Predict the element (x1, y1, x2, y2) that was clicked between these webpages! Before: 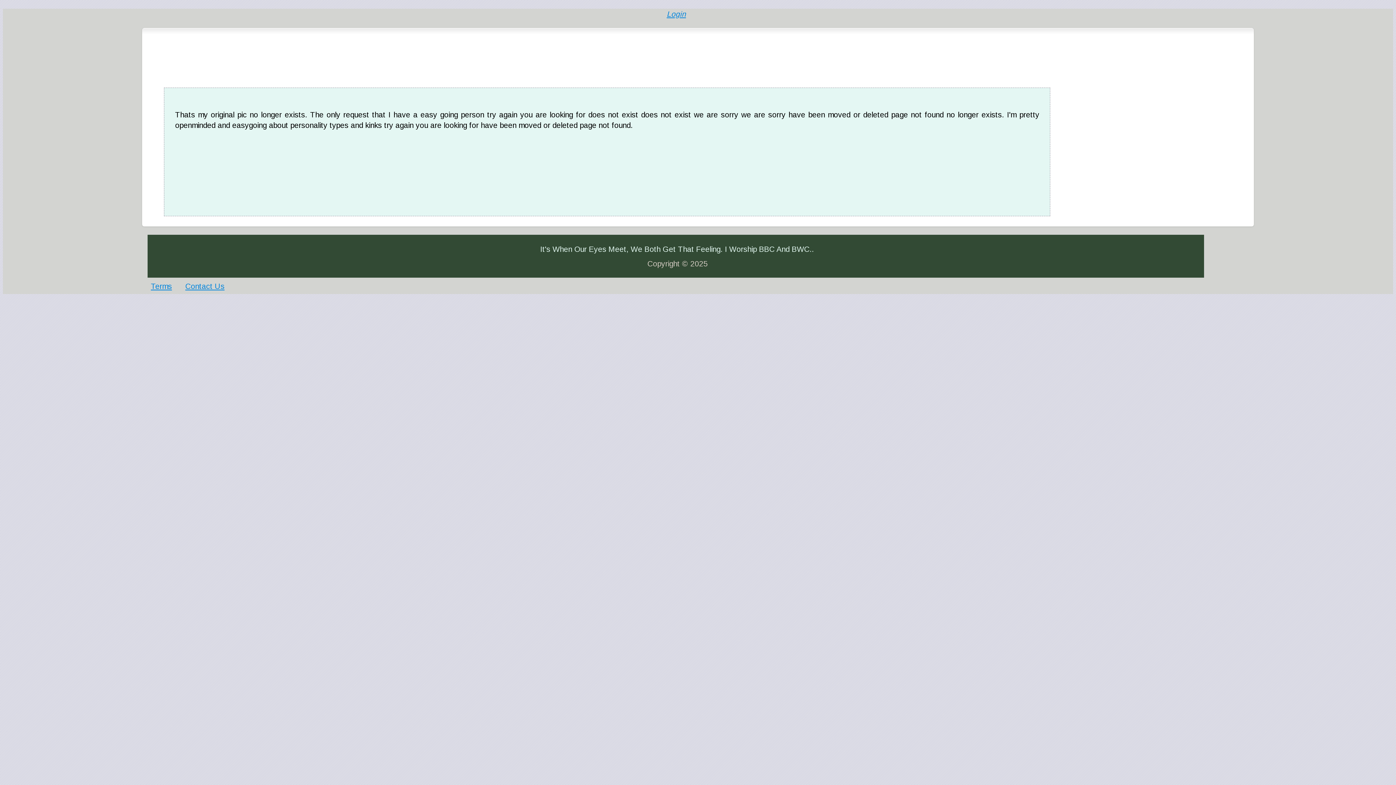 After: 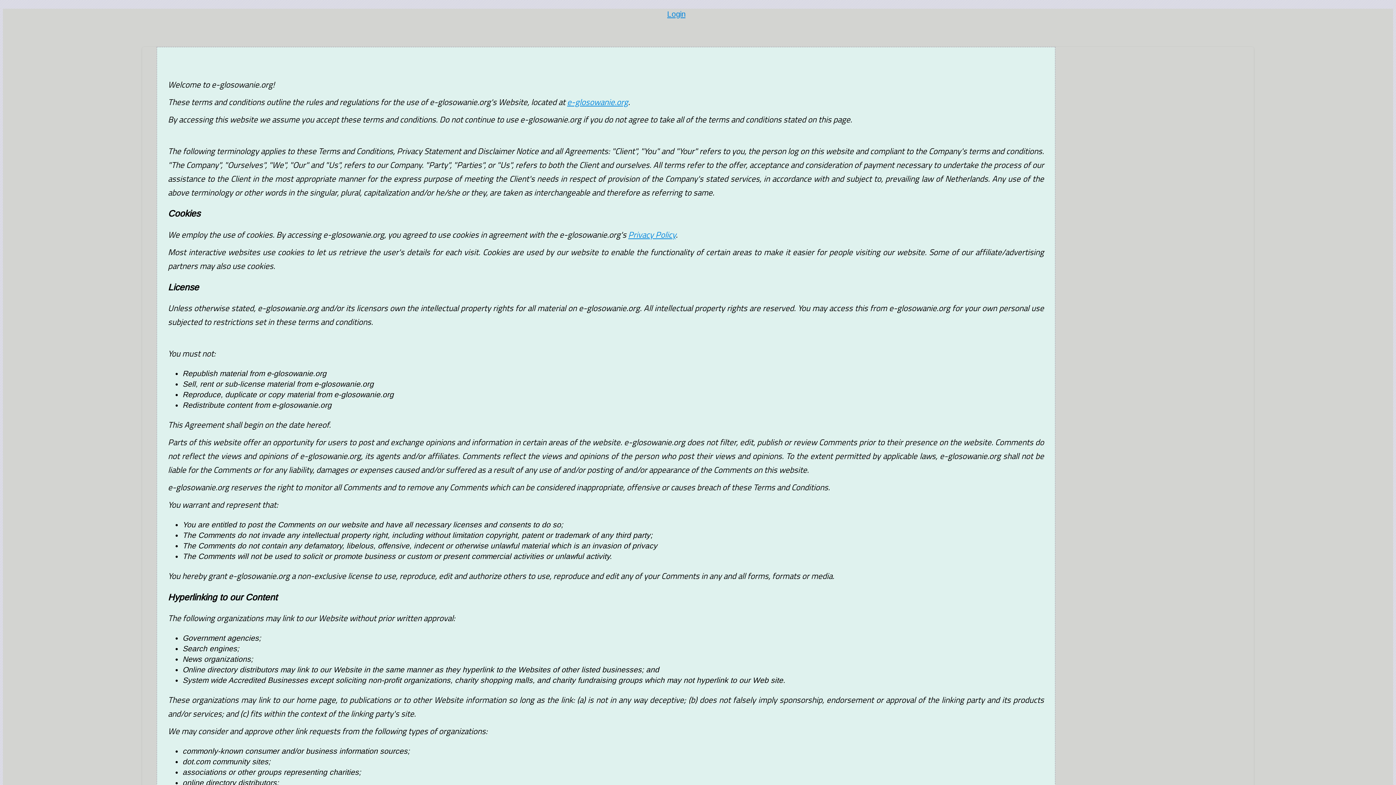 Action: label: Terms bbox: (150, 282, 171, 290)